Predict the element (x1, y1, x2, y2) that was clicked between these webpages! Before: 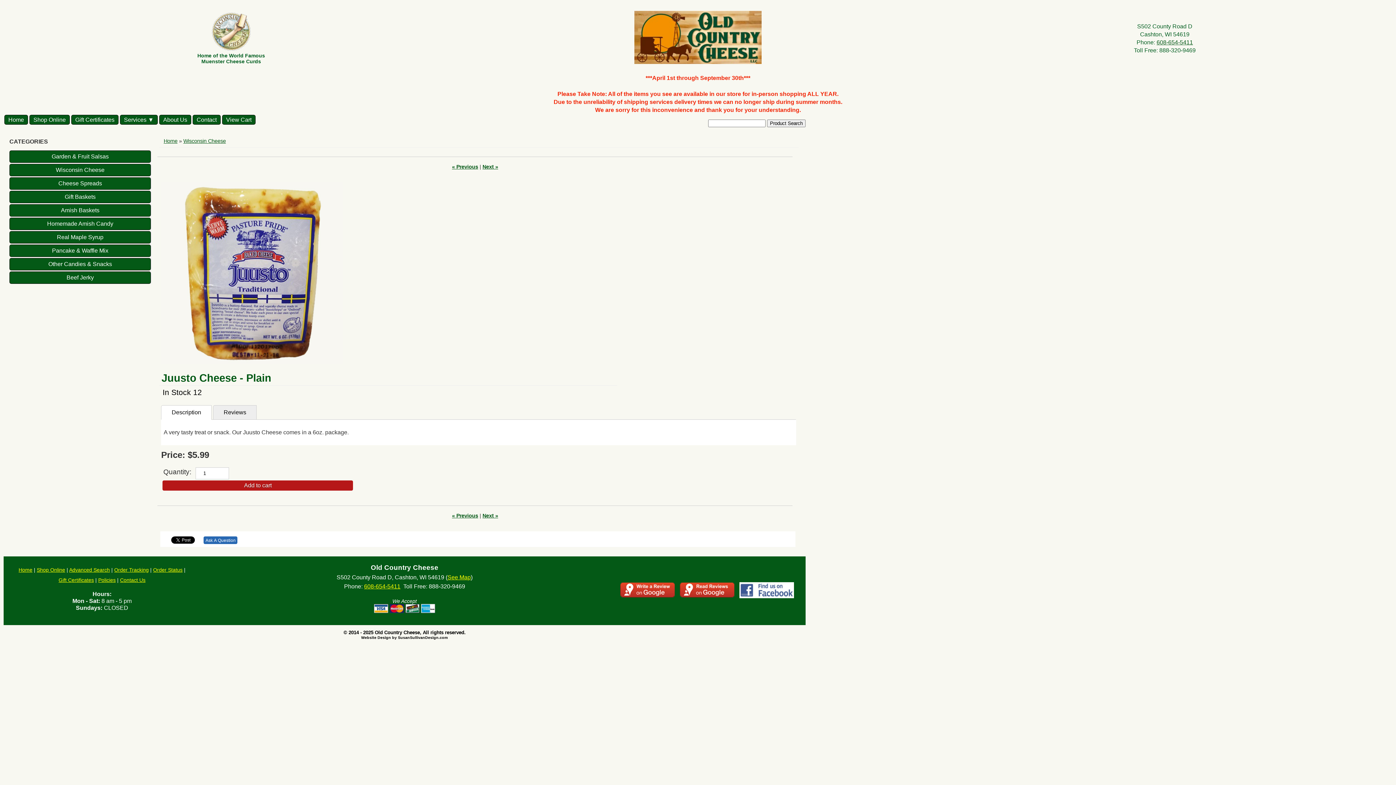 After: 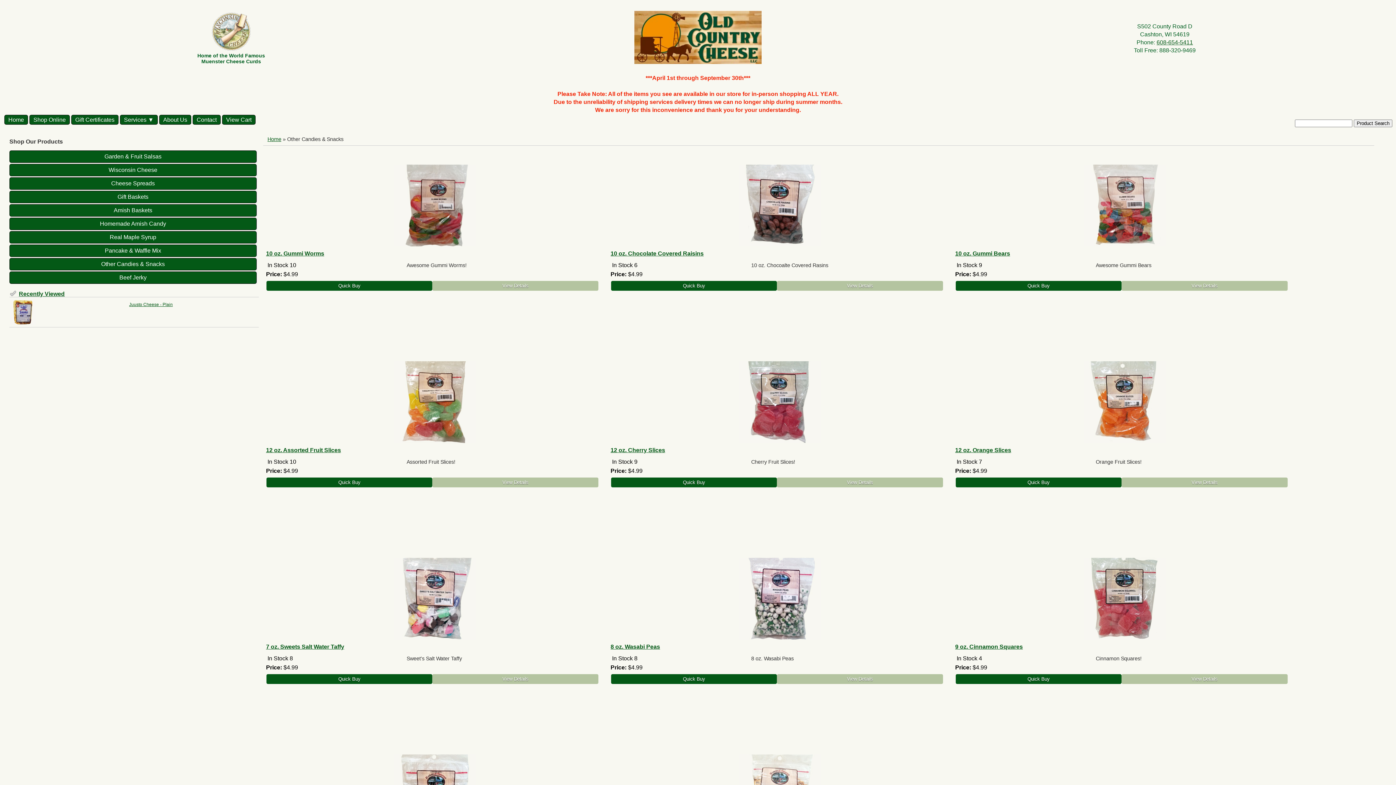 Action: label: Other Candies & Snacks bbox: (9, 258, 151, 270)